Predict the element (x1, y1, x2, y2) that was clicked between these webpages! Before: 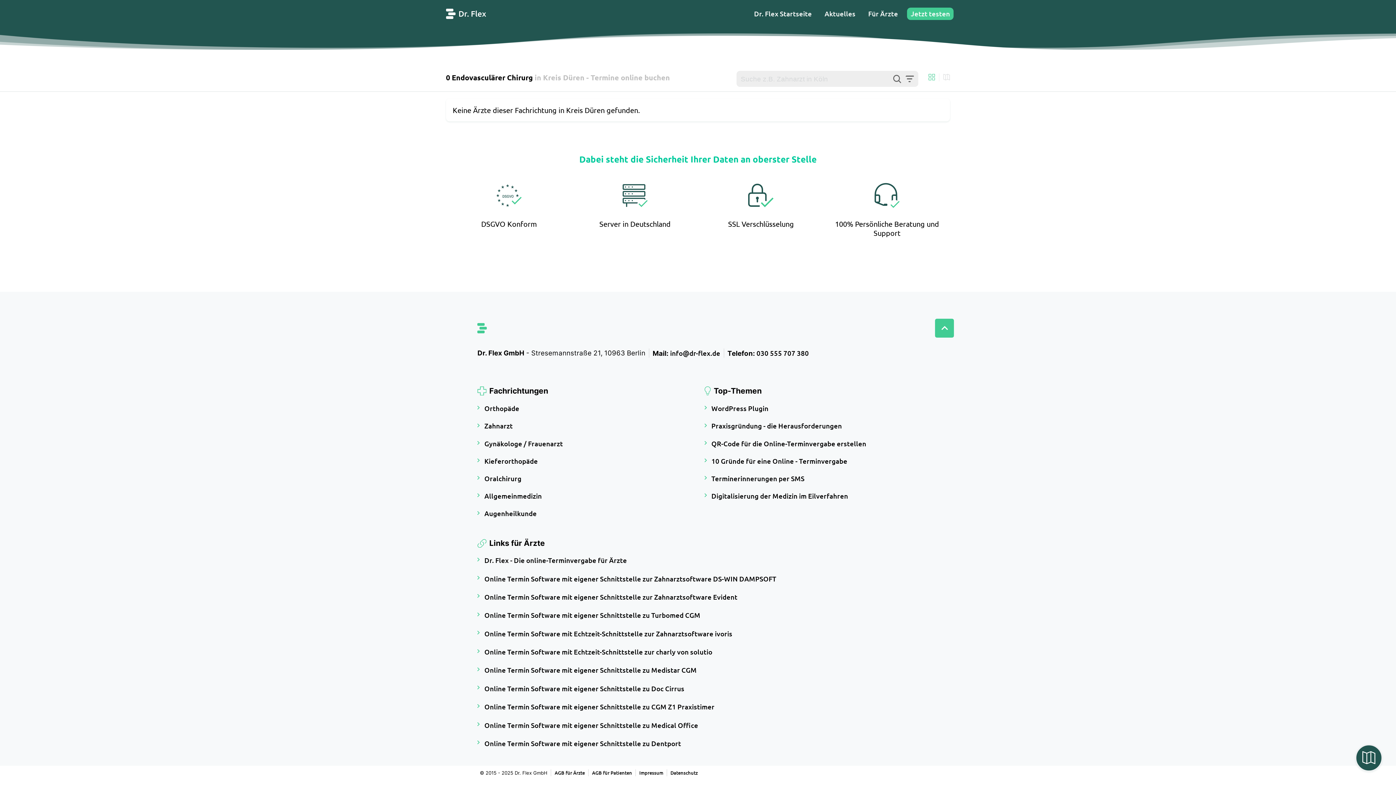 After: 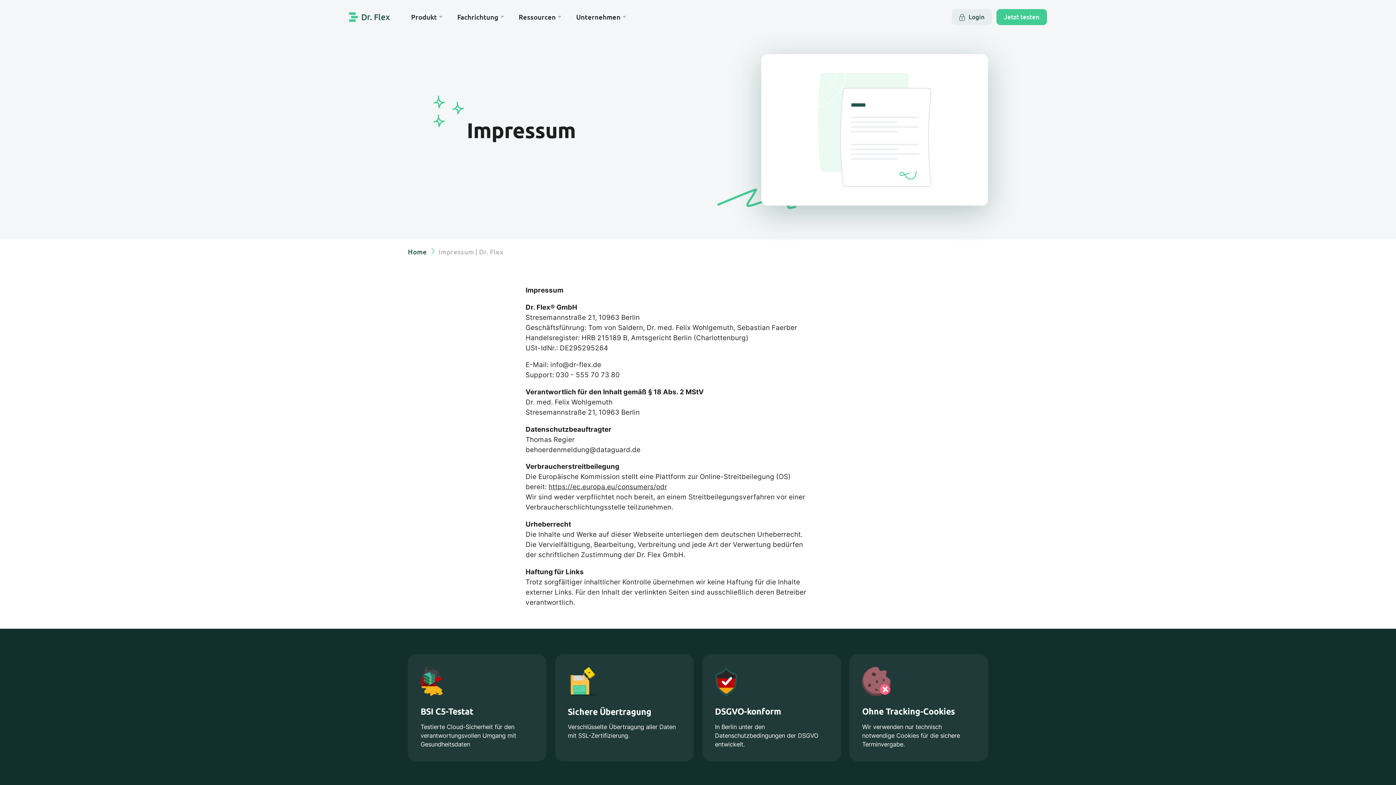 Action: label: Impressum bbox: (637, 769, 665, 776)